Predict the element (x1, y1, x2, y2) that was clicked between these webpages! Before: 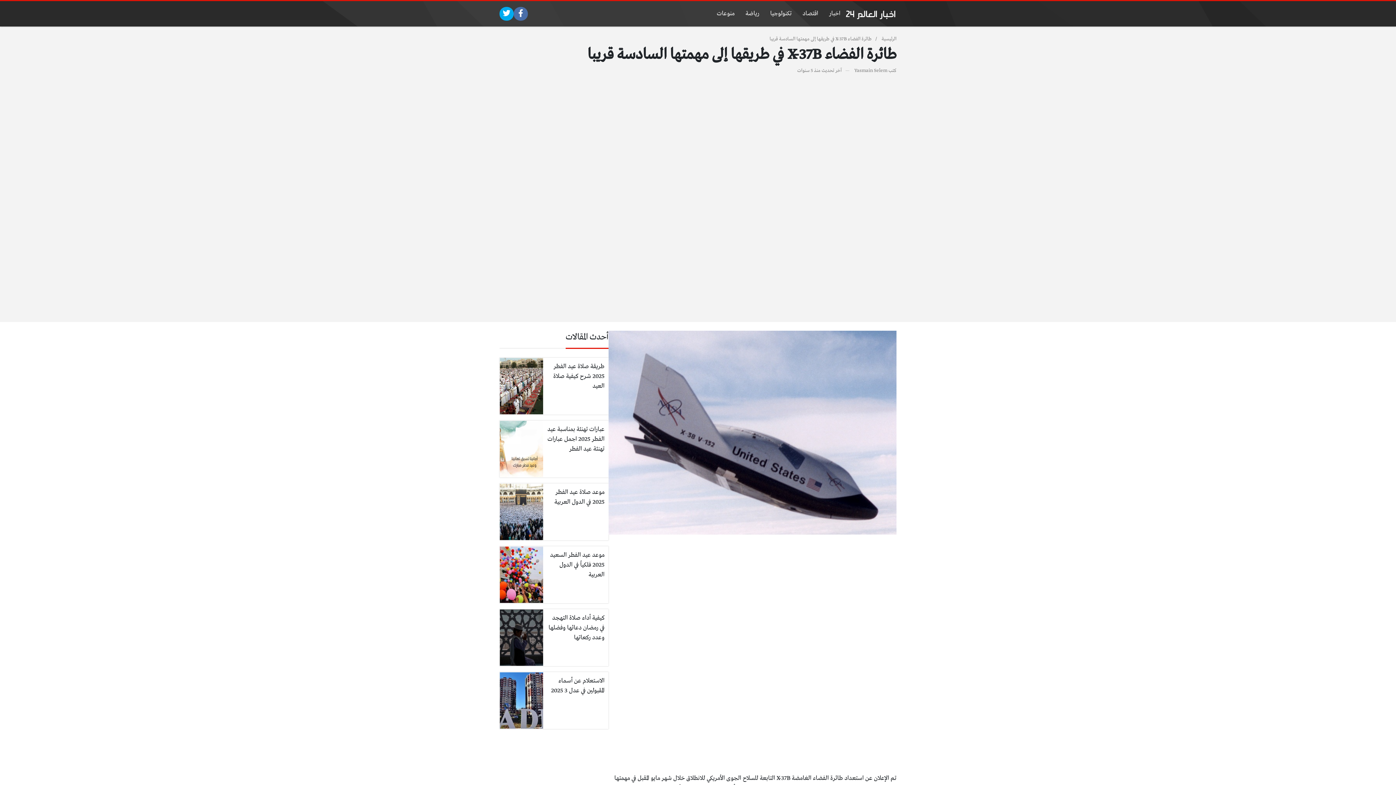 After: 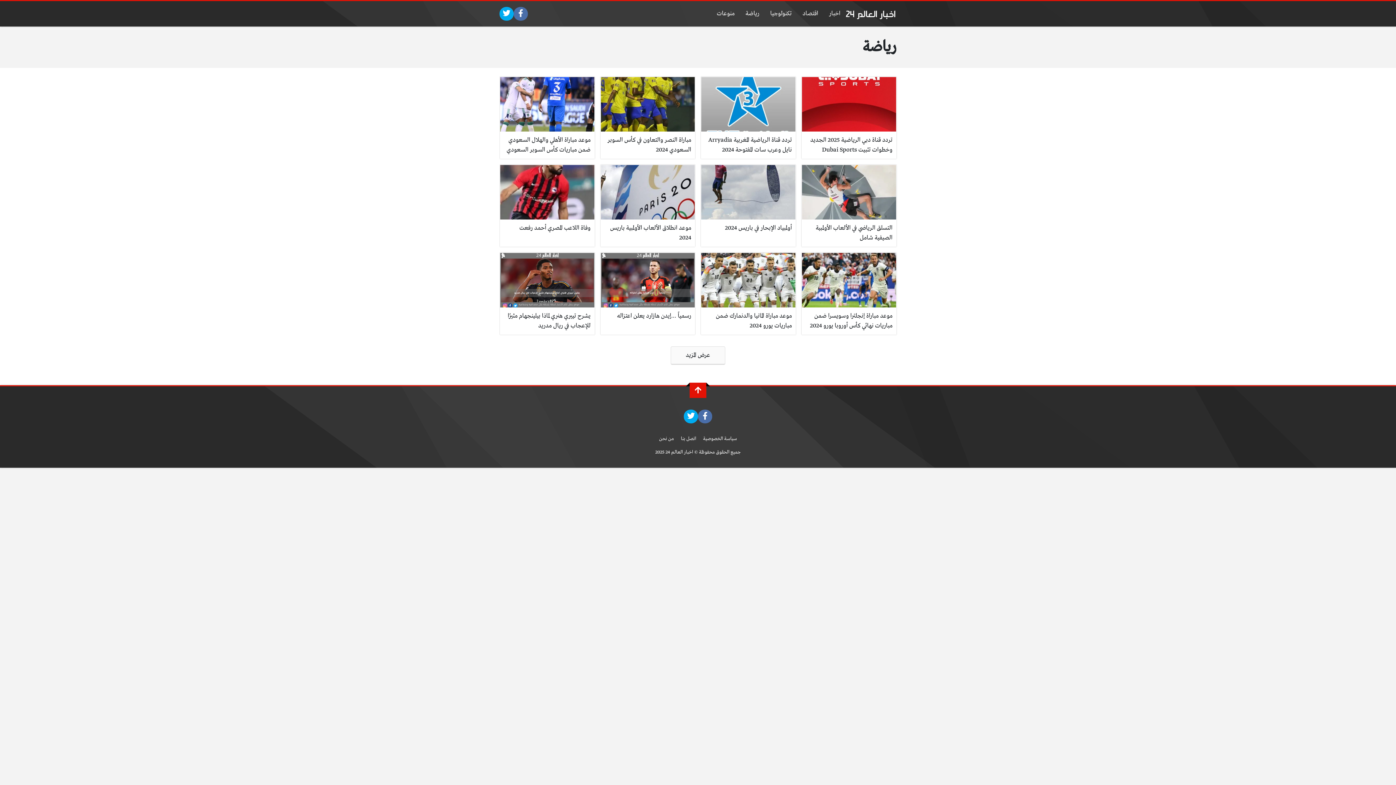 Action: label: رياضة bbox: (740, 1, 765, 26)